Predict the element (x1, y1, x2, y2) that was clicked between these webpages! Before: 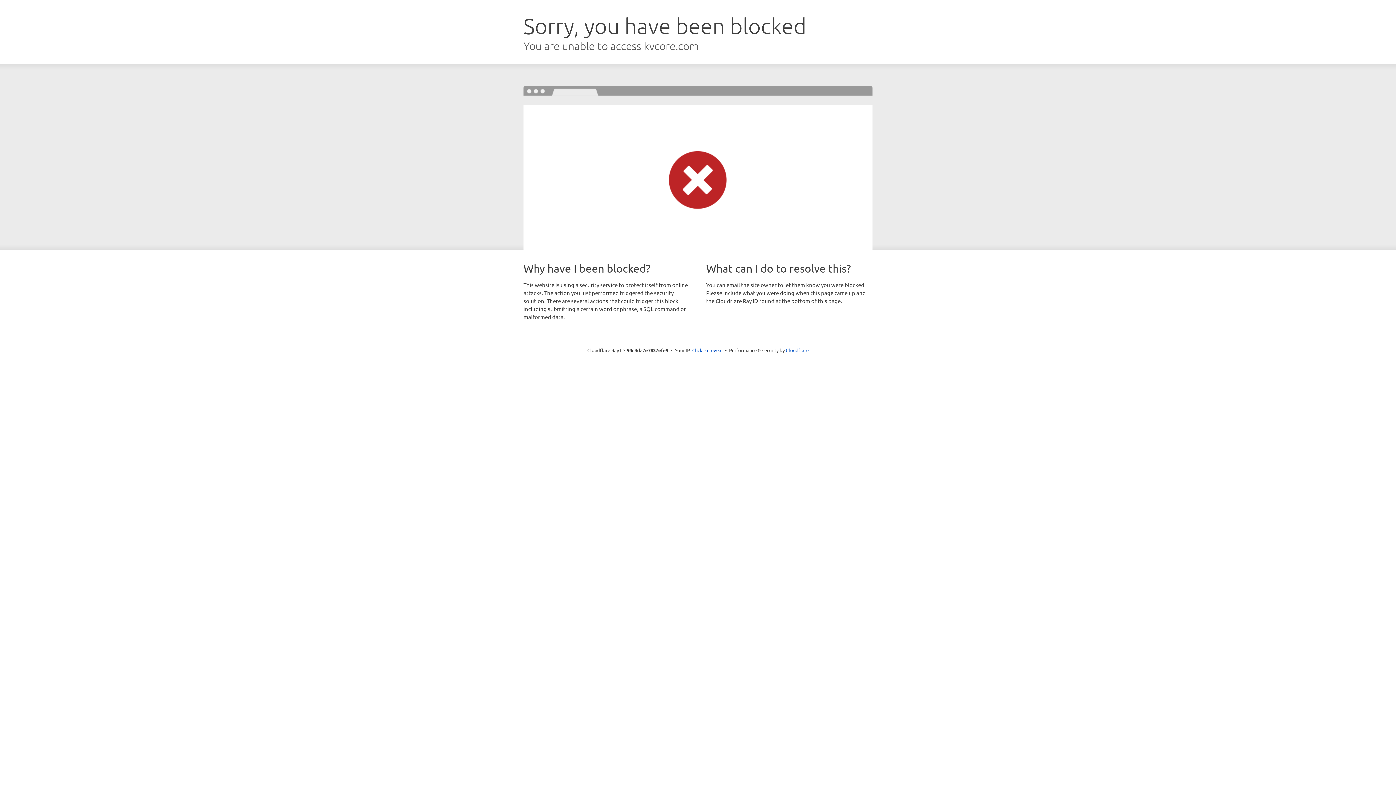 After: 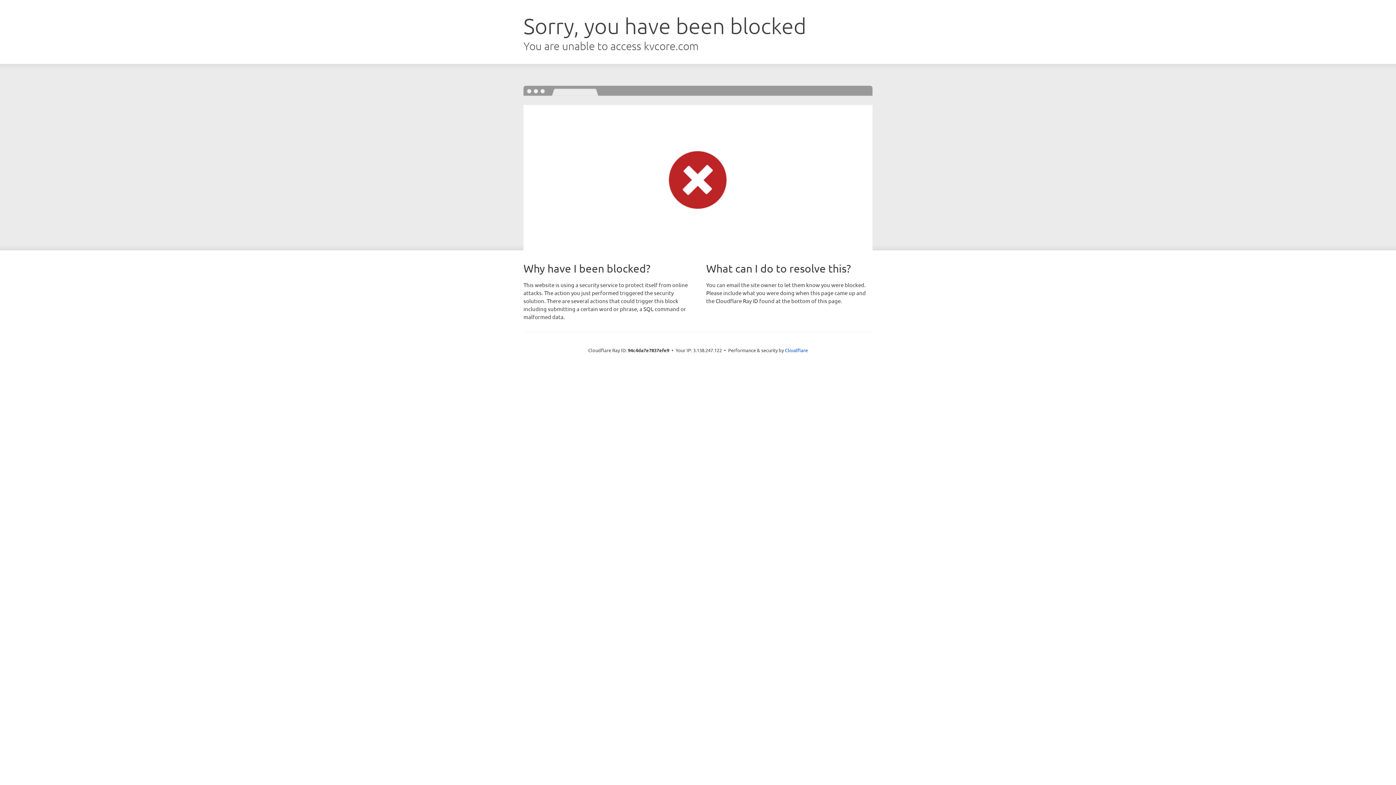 Action: bbox: (692, 346, 722, 353) label: Click to reveal